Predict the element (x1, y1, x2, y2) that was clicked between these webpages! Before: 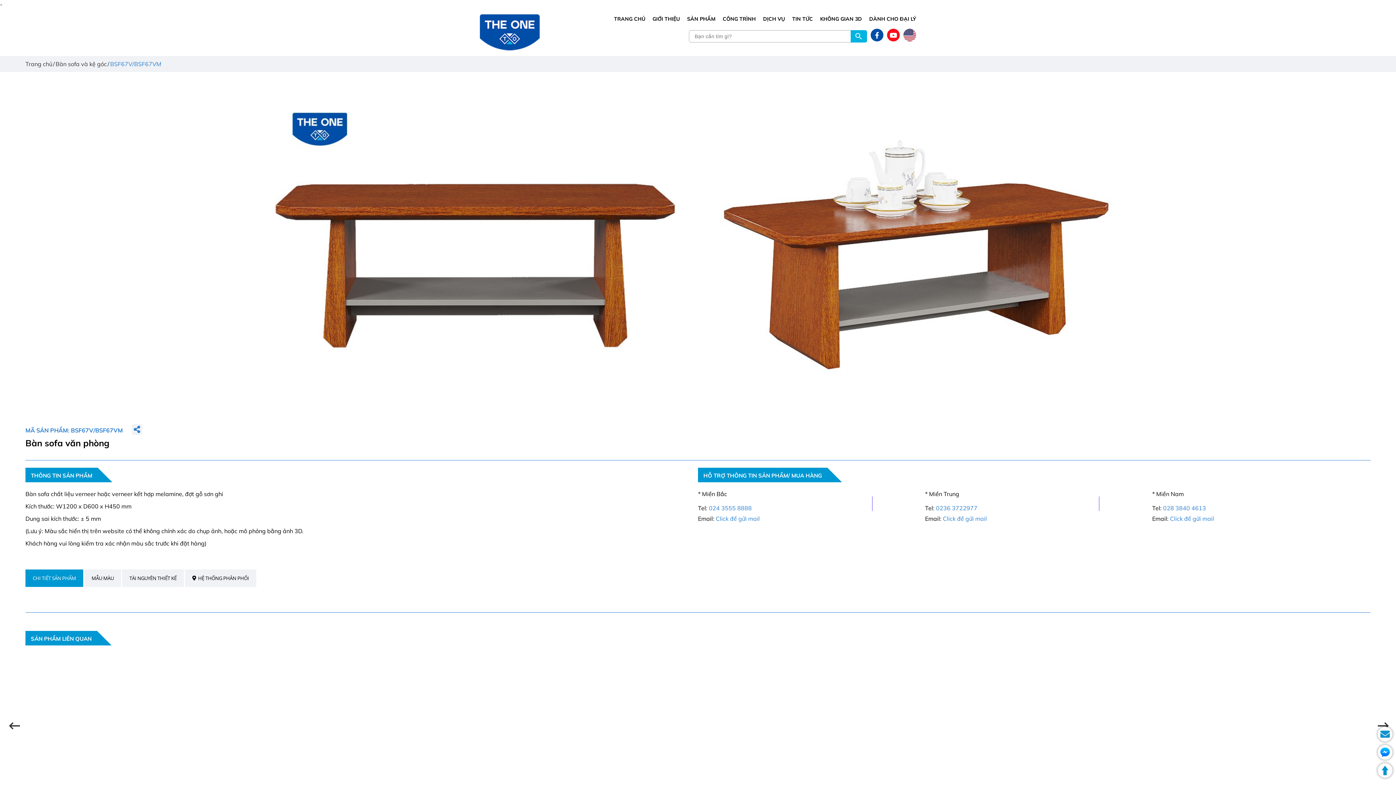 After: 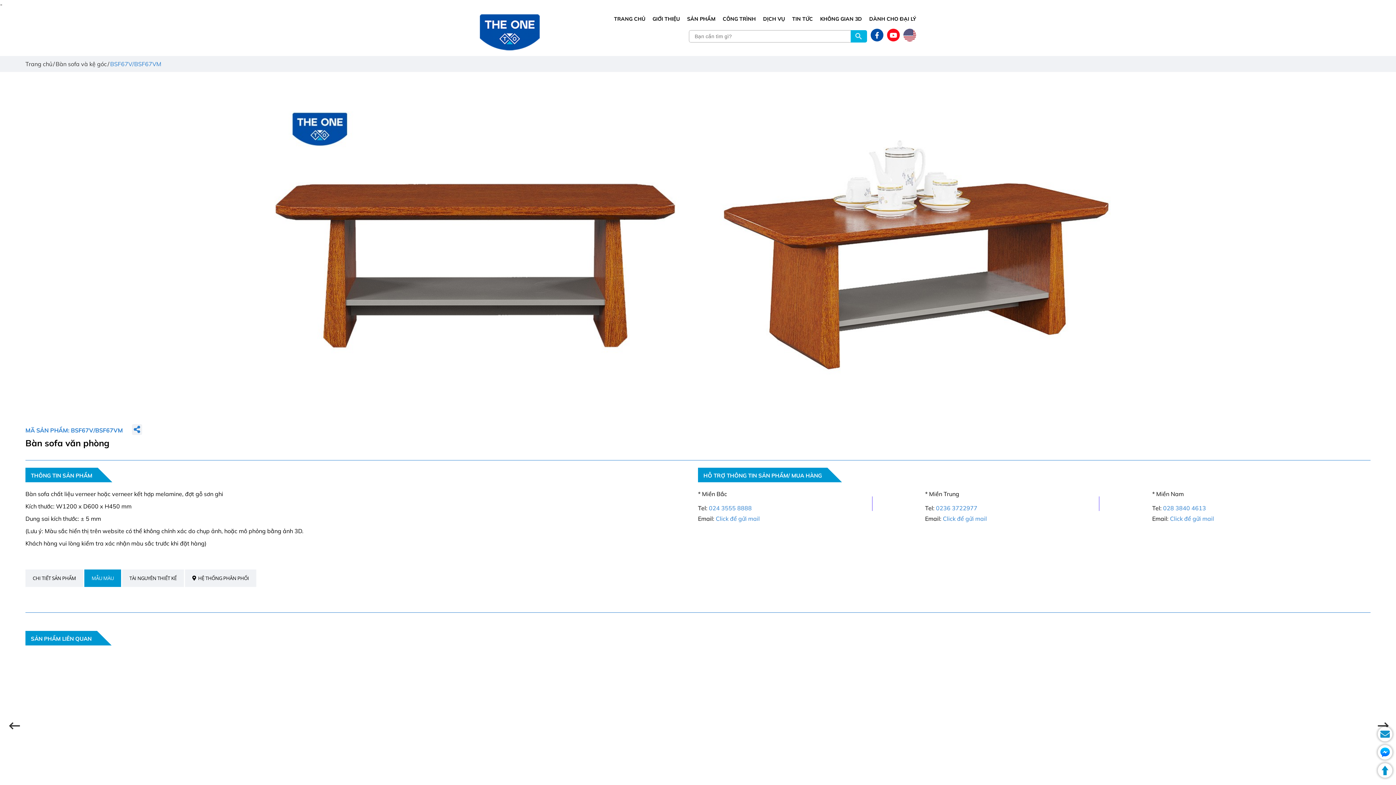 Action: bbox: (84, 569, 121, 587) label: MẪU MÀU